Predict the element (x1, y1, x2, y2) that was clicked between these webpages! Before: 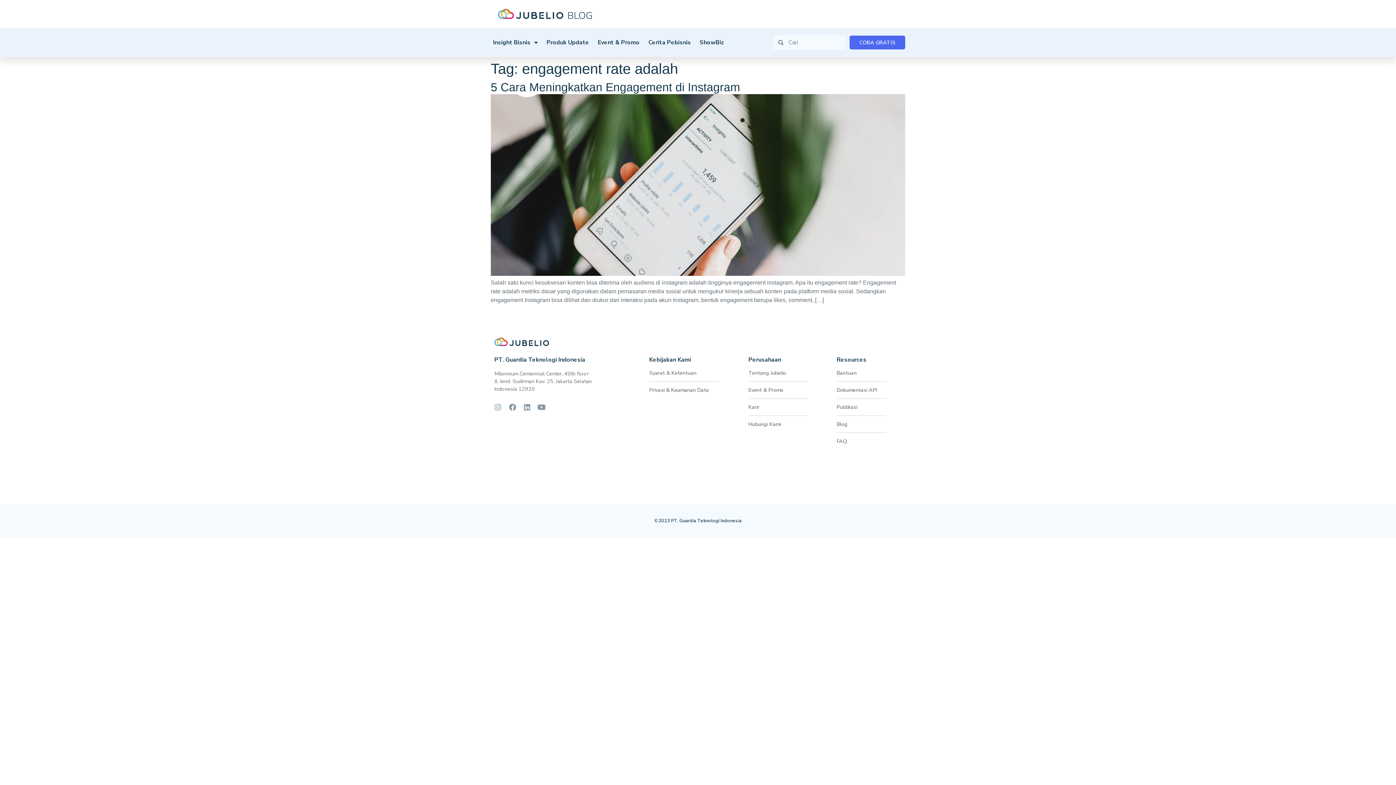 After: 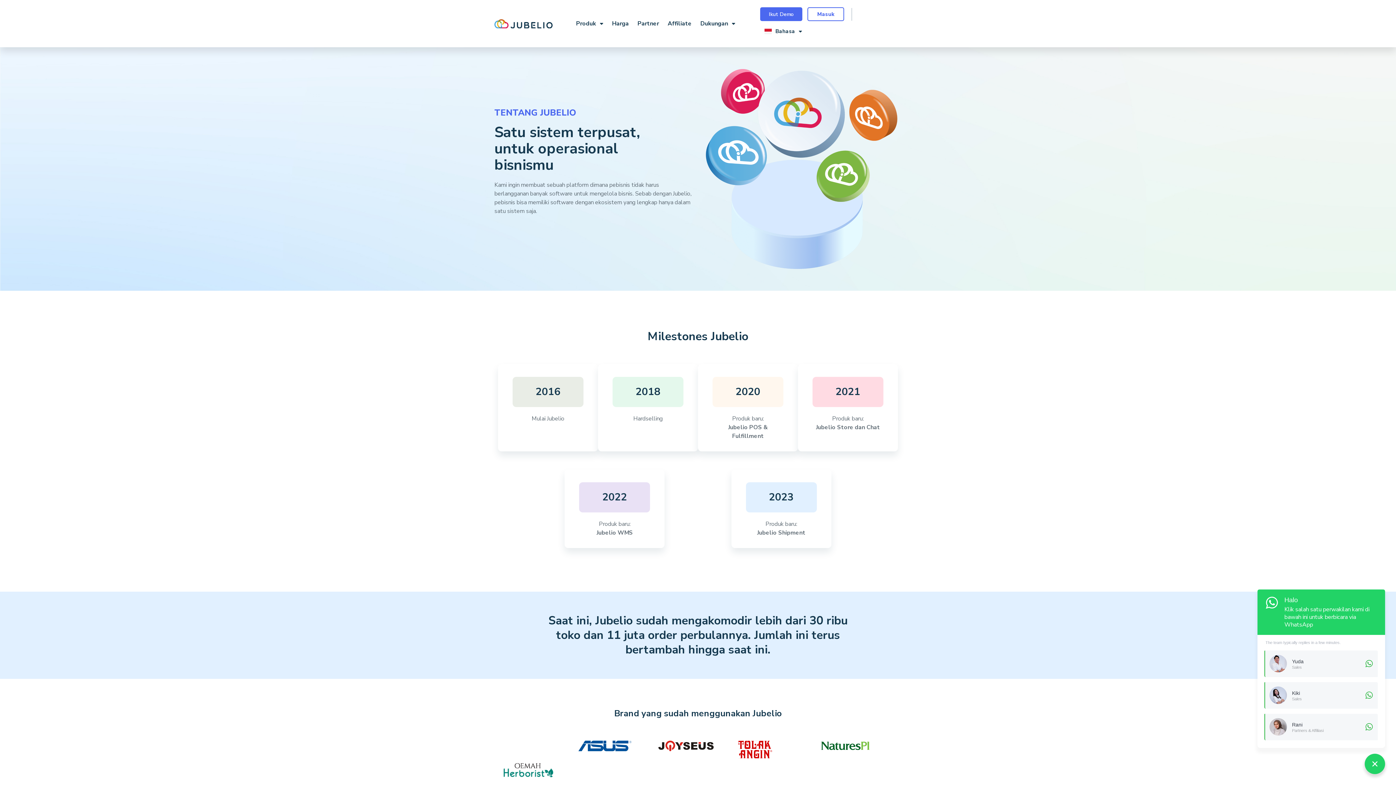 Action: bbox: (748, 364, 807, 381) label: Tentang Jubelio